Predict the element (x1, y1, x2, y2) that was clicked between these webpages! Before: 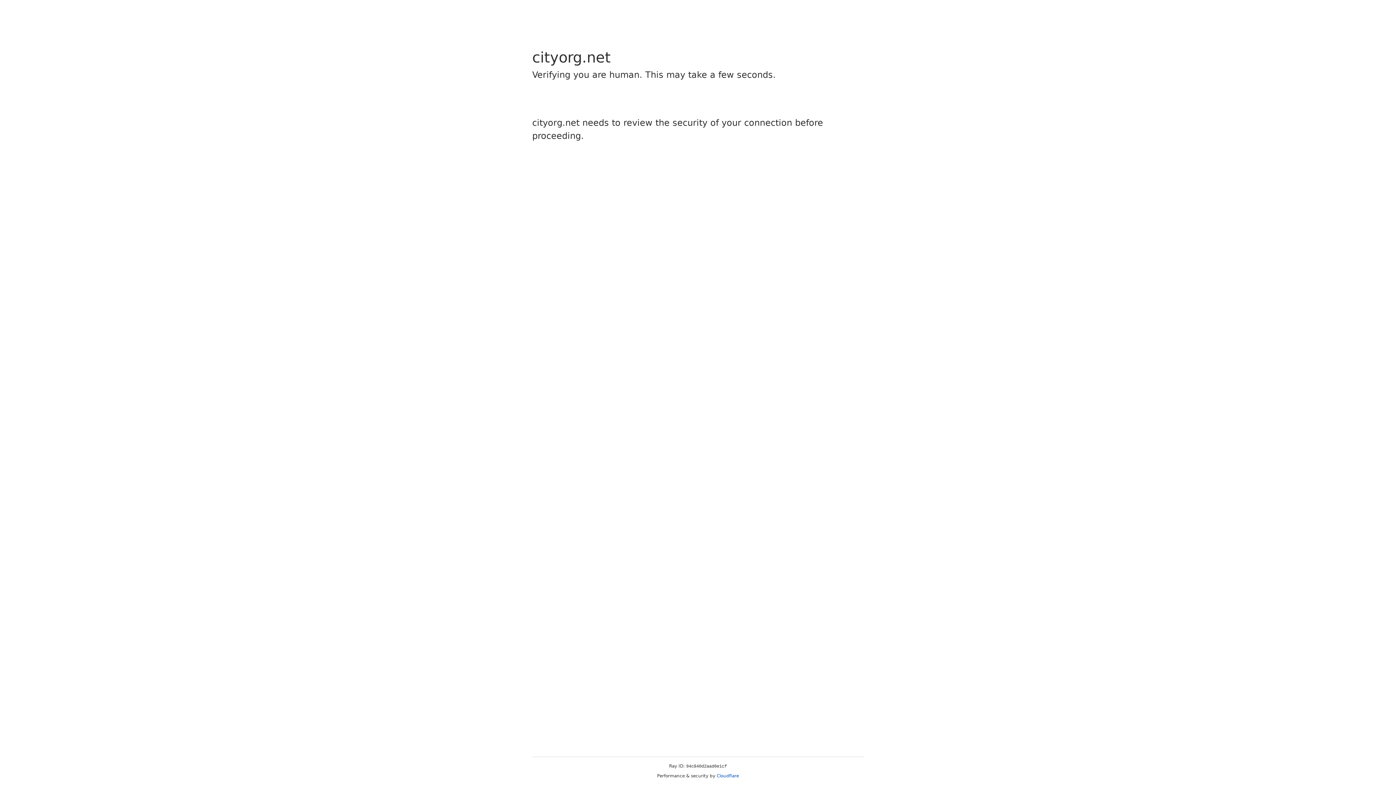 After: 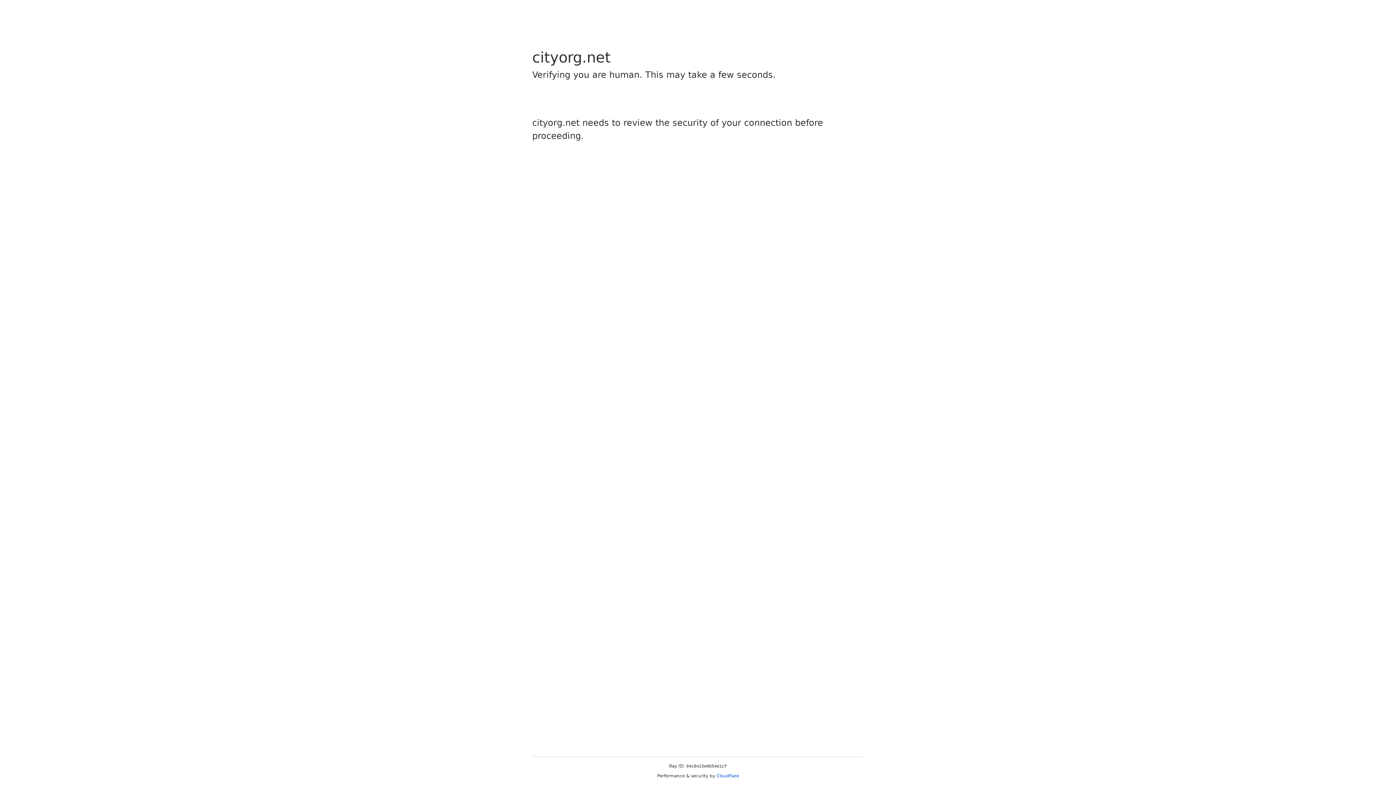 Action: label: Cloudflare bbox: (716, 773, 739, 778)